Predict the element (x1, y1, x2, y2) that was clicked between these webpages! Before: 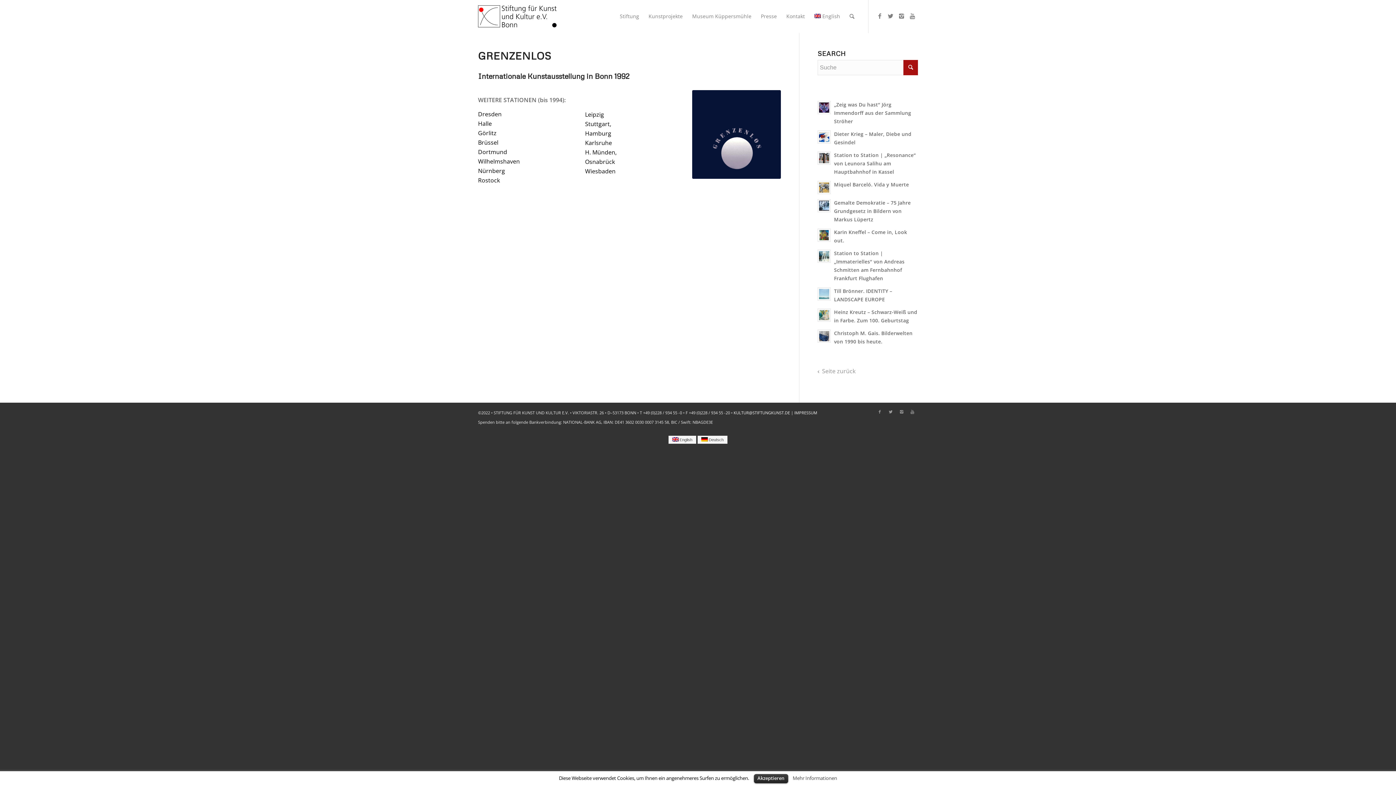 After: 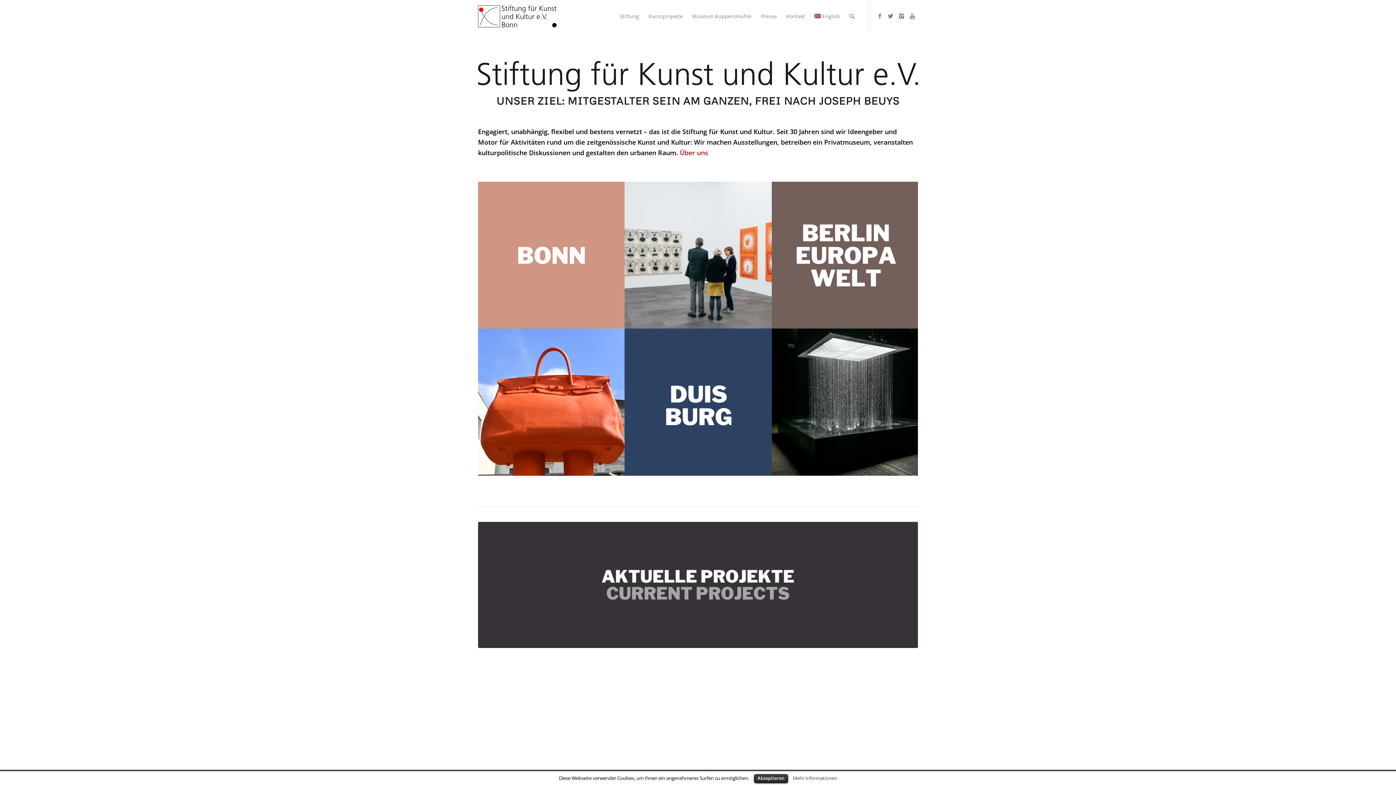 Action: bbox: (478, 0, 556, 32)